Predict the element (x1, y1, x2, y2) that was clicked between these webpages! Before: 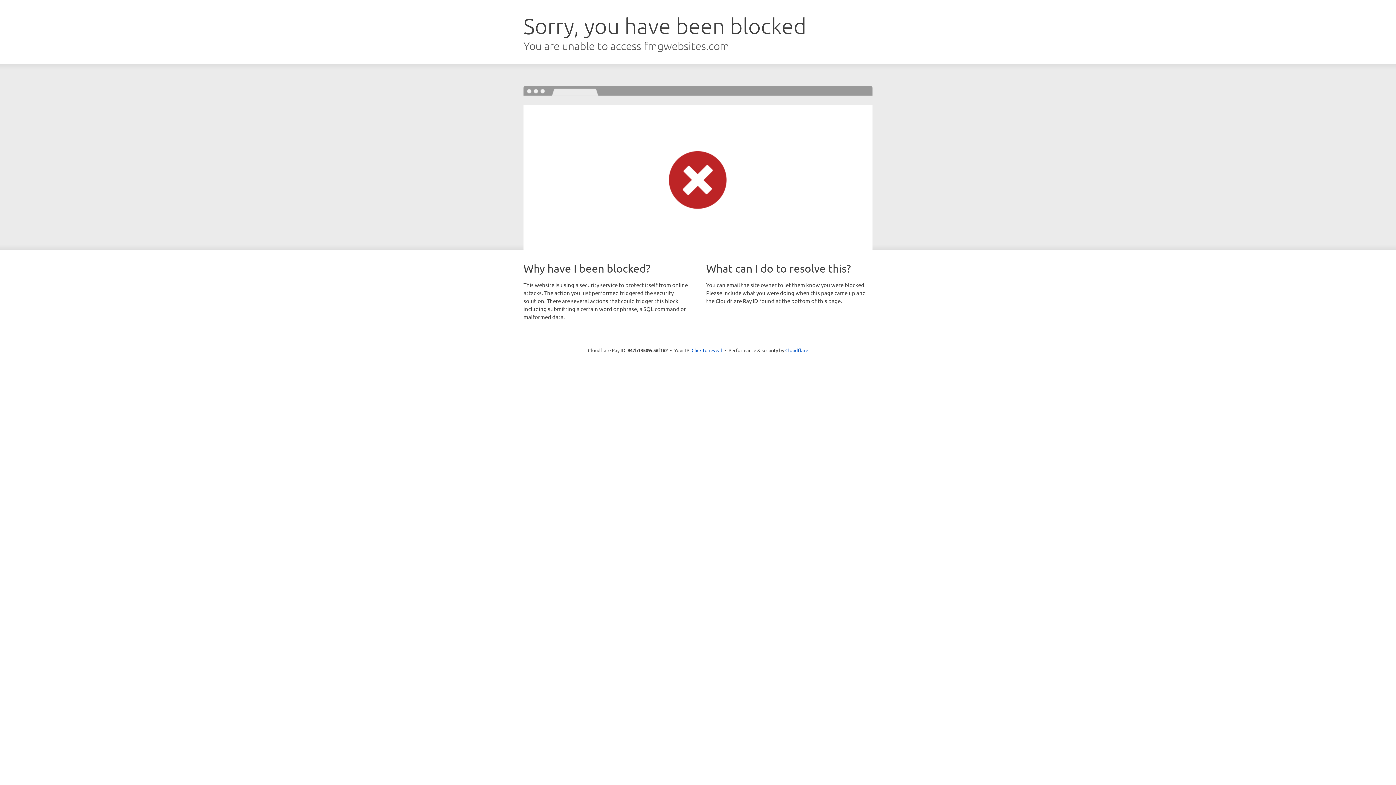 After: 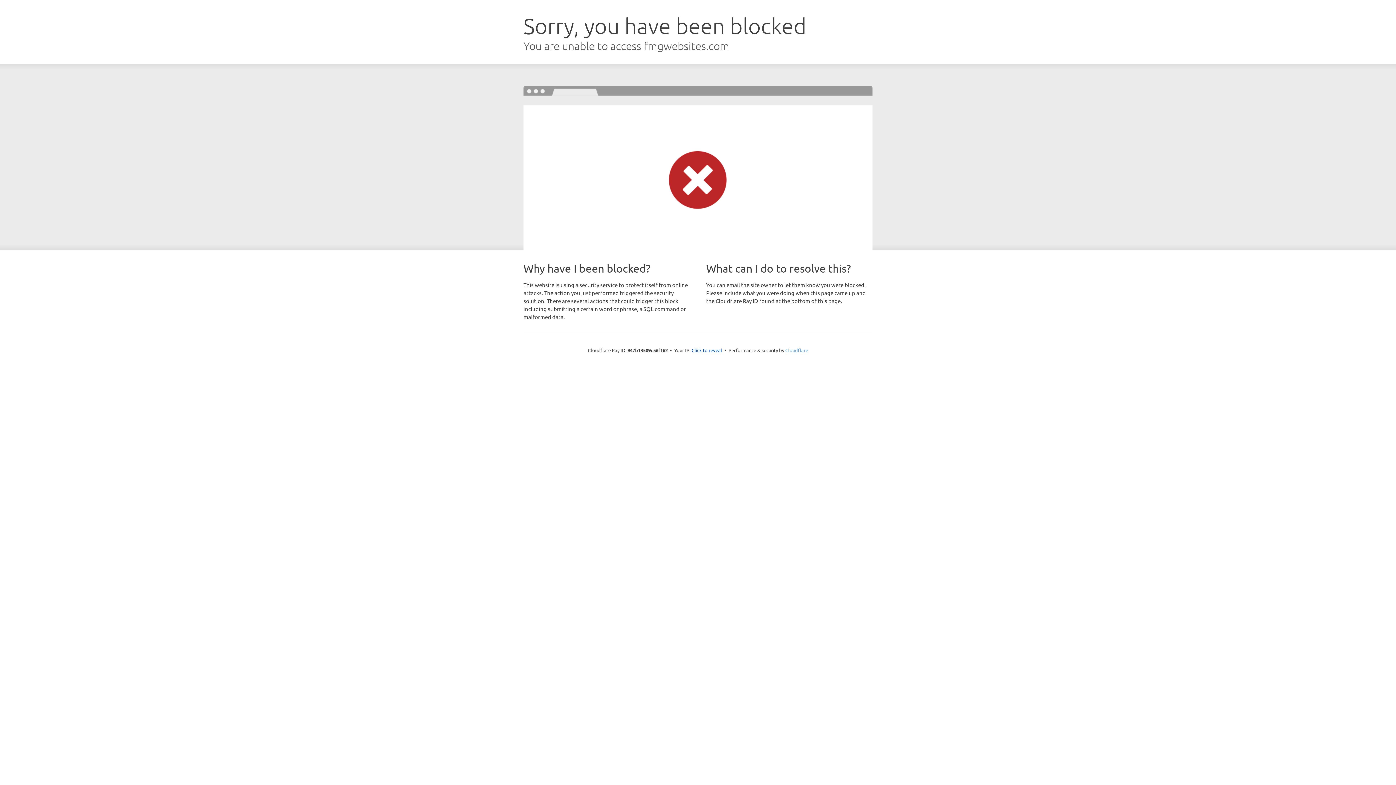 Action: label: Cloudflare bbox: (785, 347, 808, 353)